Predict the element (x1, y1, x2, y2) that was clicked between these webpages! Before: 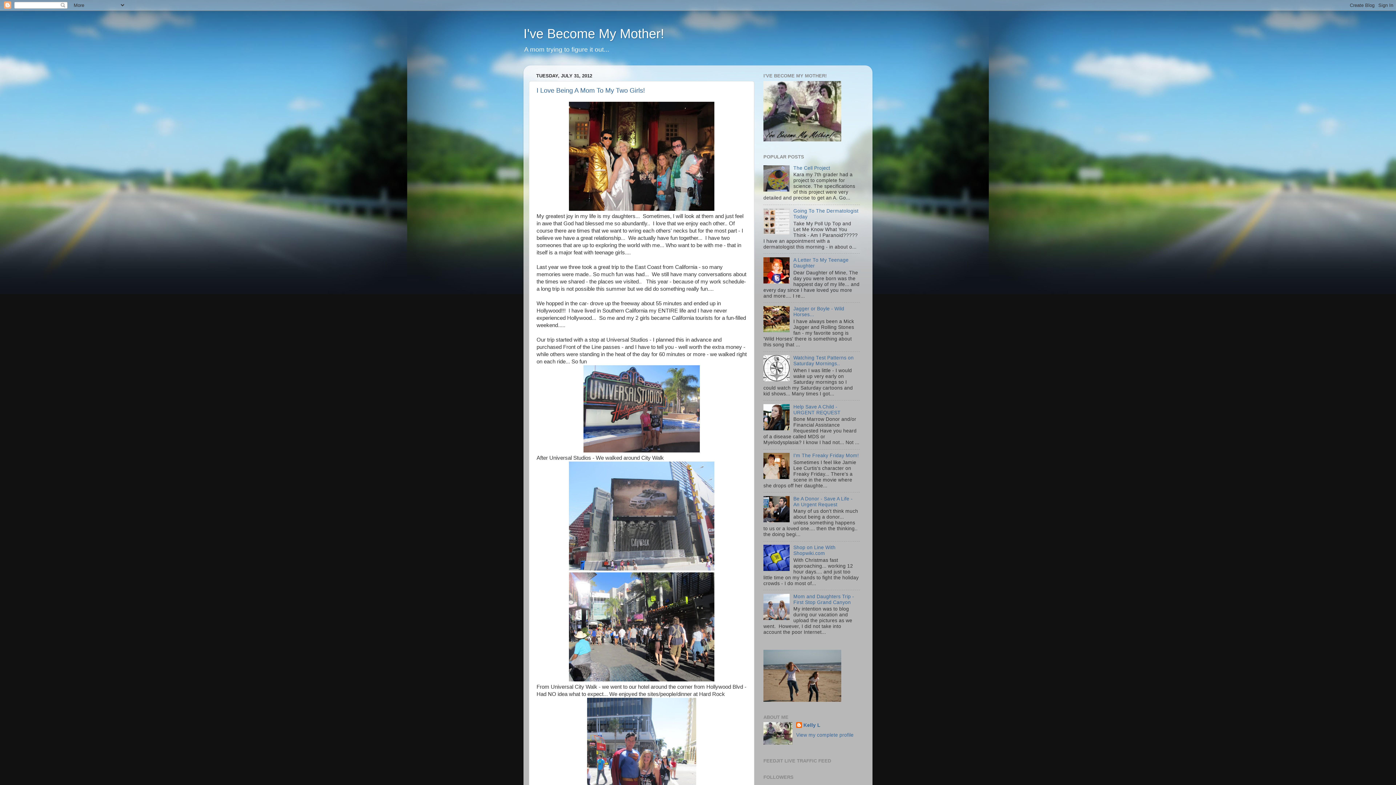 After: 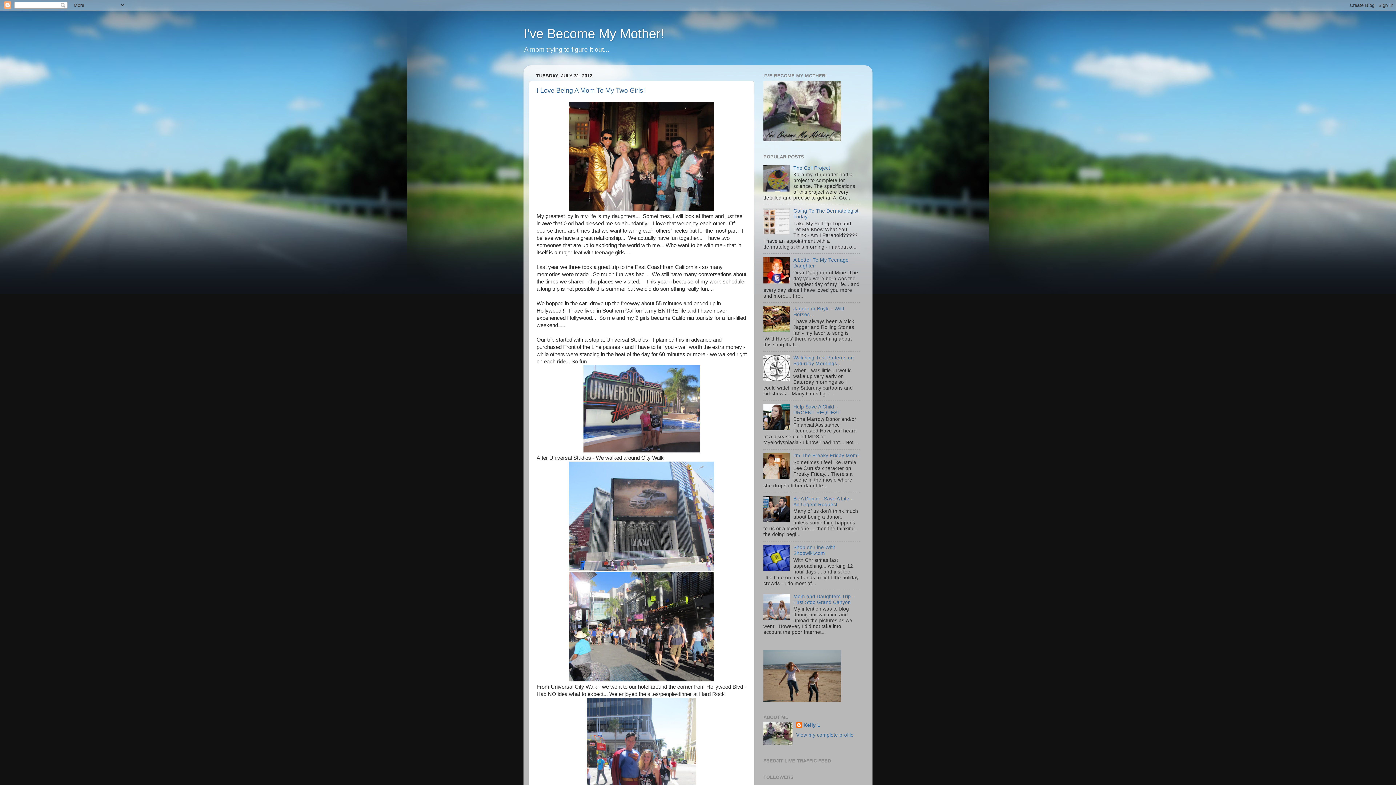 Action: bbox: (763, 187, 791, 192)